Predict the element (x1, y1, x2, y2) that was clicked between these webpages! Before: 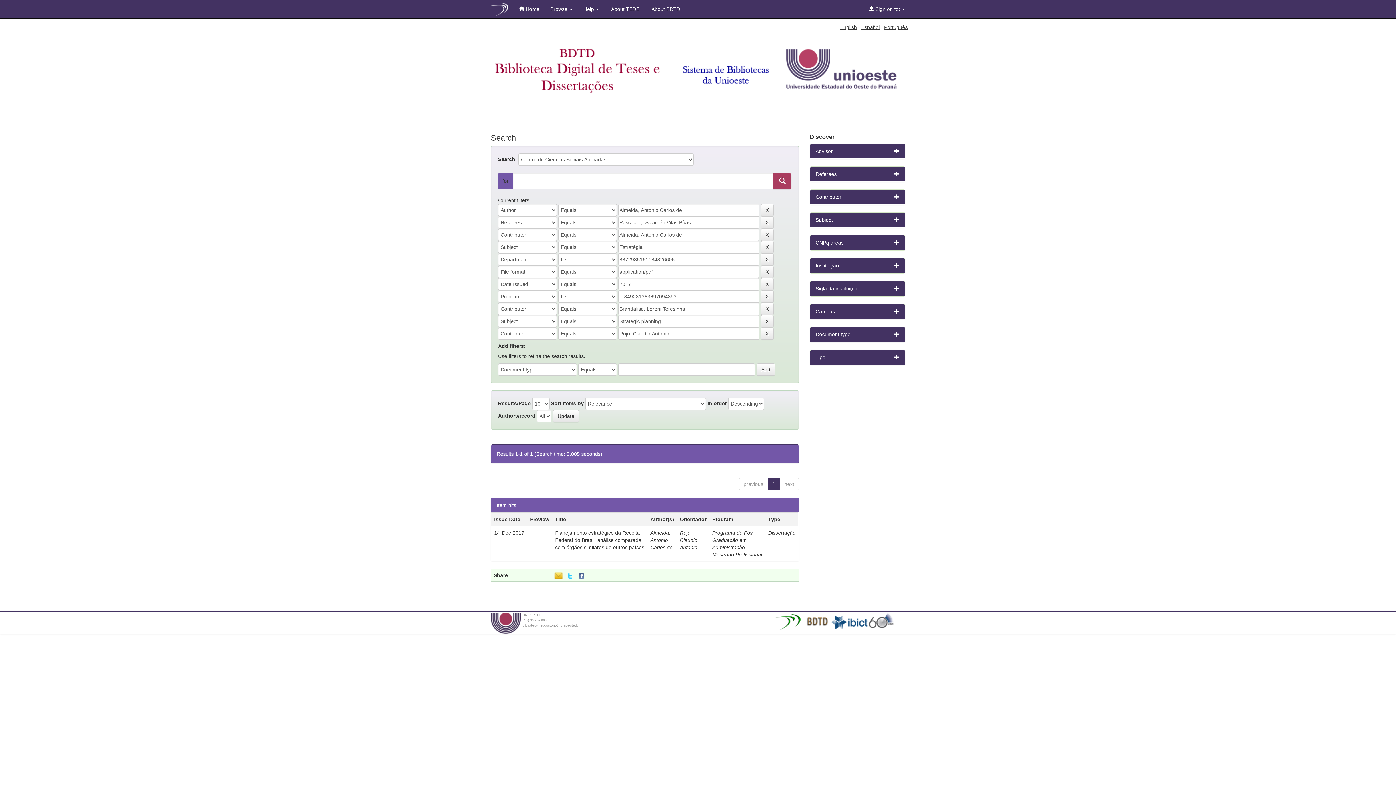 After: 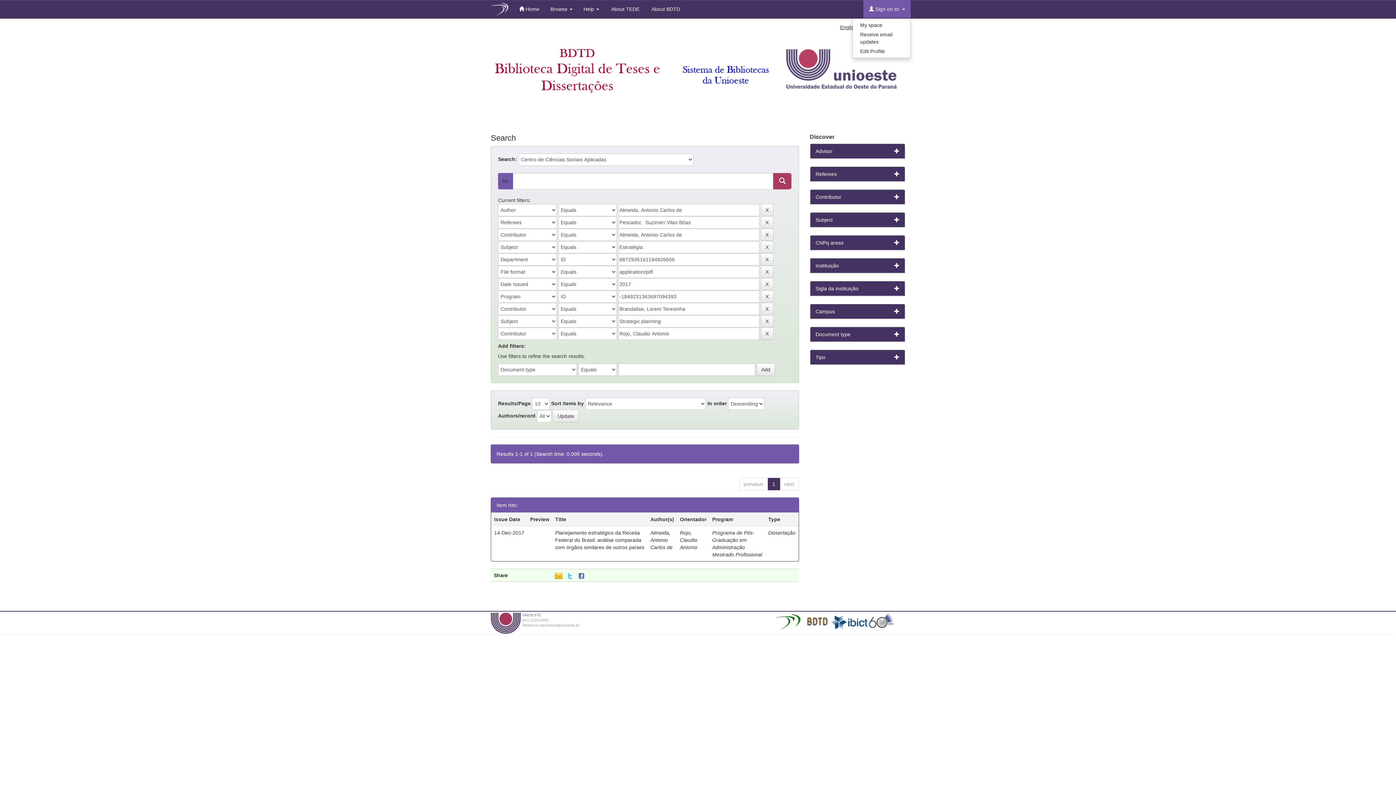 Action: label:  Sign on to:  bbox: (863, 0, 910, 18)